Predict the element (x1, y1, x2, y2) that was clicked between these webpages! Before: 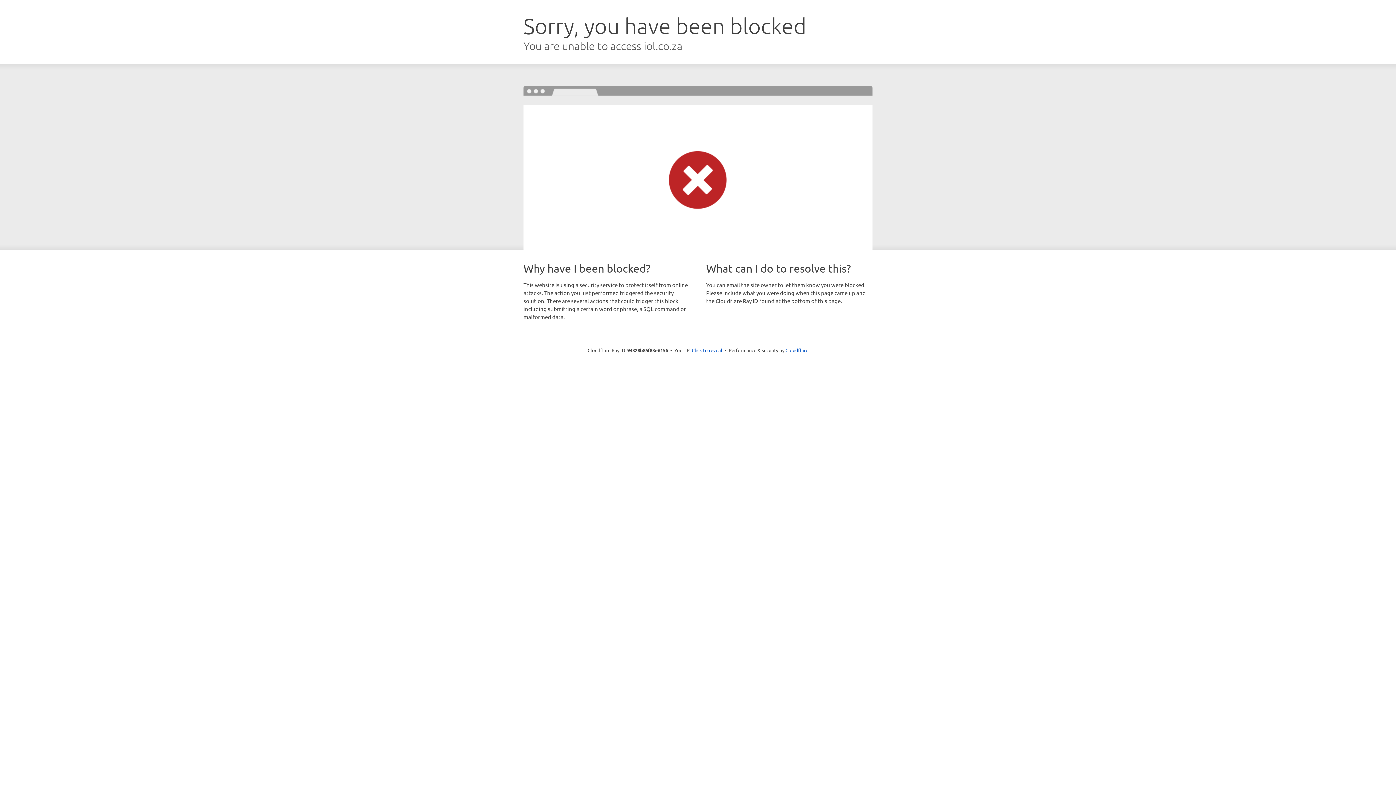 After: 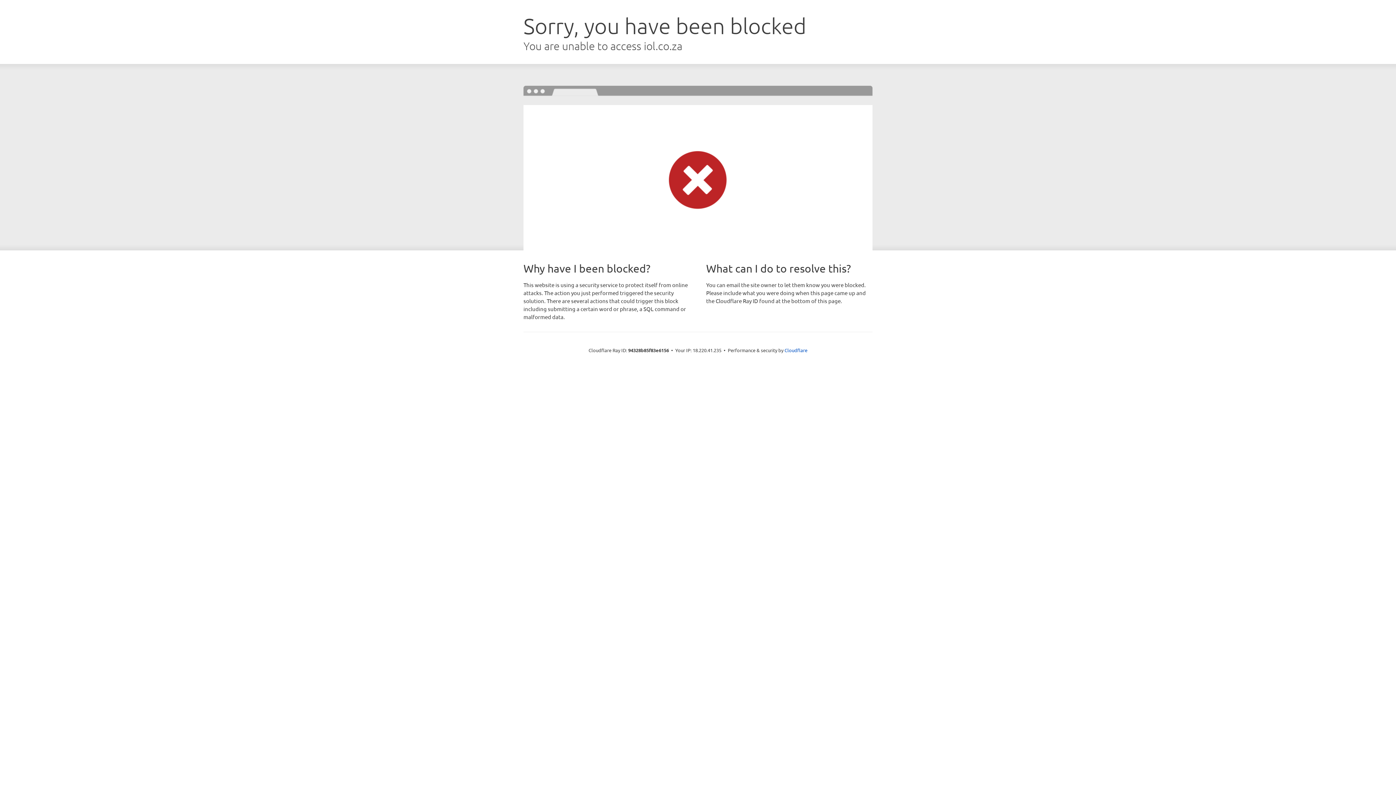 Action: label: Click to reveal bbox: (692, 346, 722, 353)